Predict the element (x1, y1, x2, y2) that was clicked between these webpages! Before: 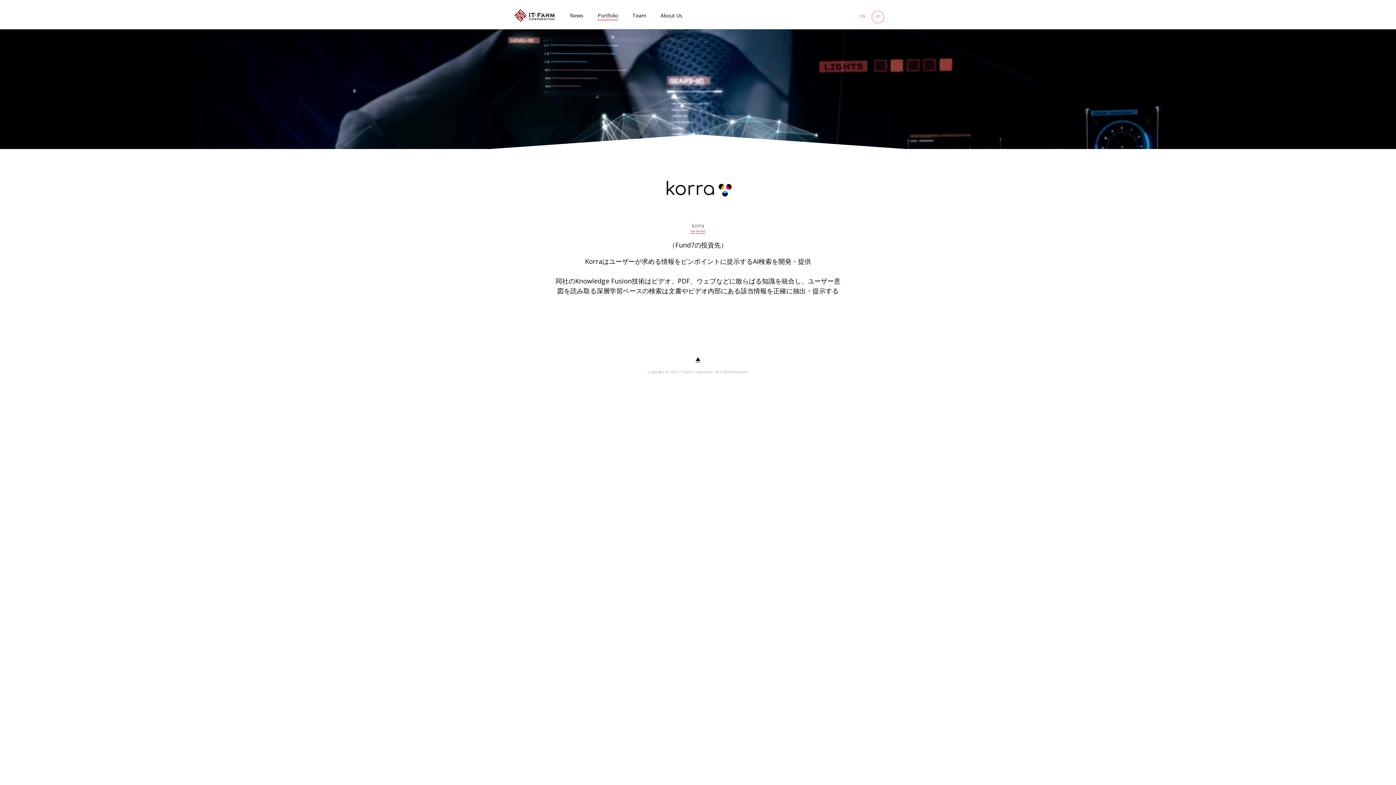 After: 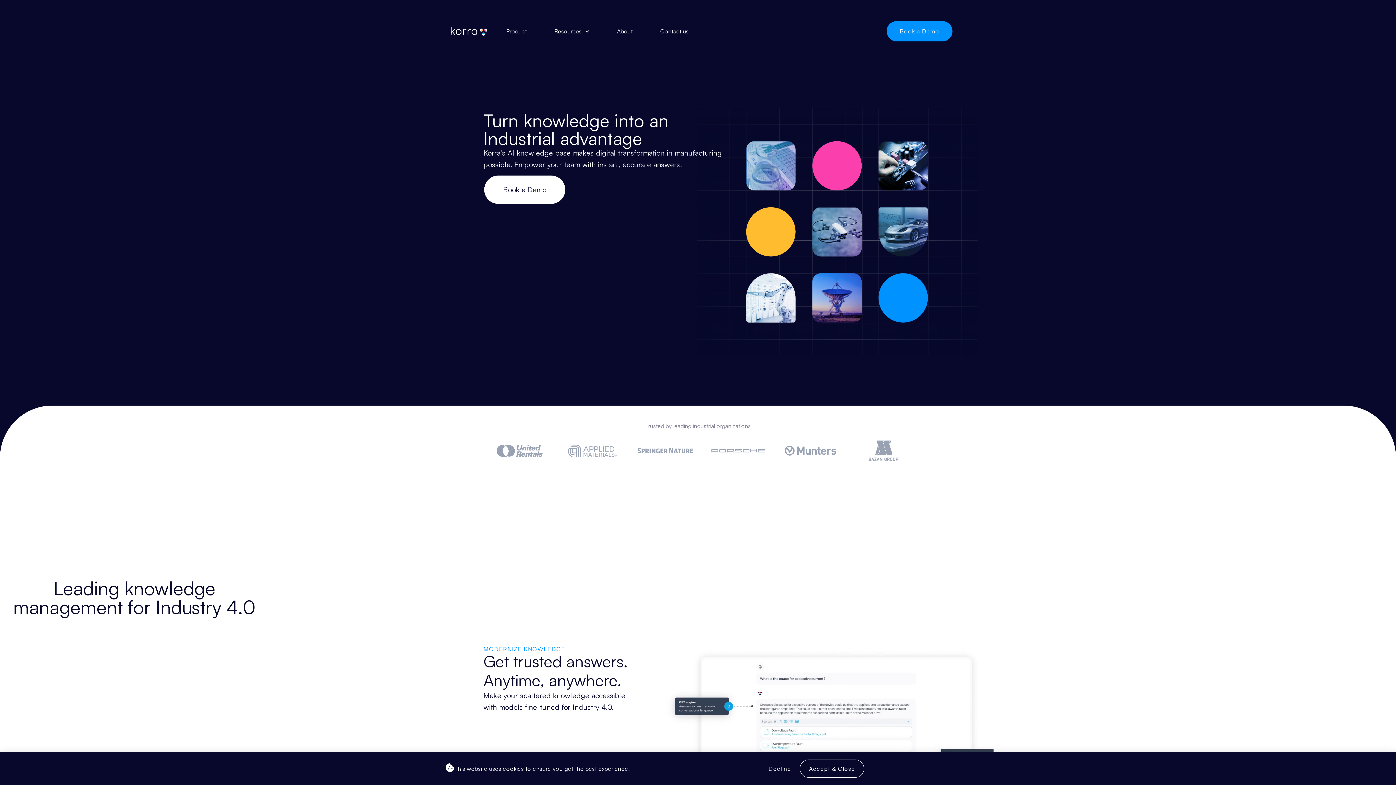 Action: bbox: (661, 175, 734, 197)